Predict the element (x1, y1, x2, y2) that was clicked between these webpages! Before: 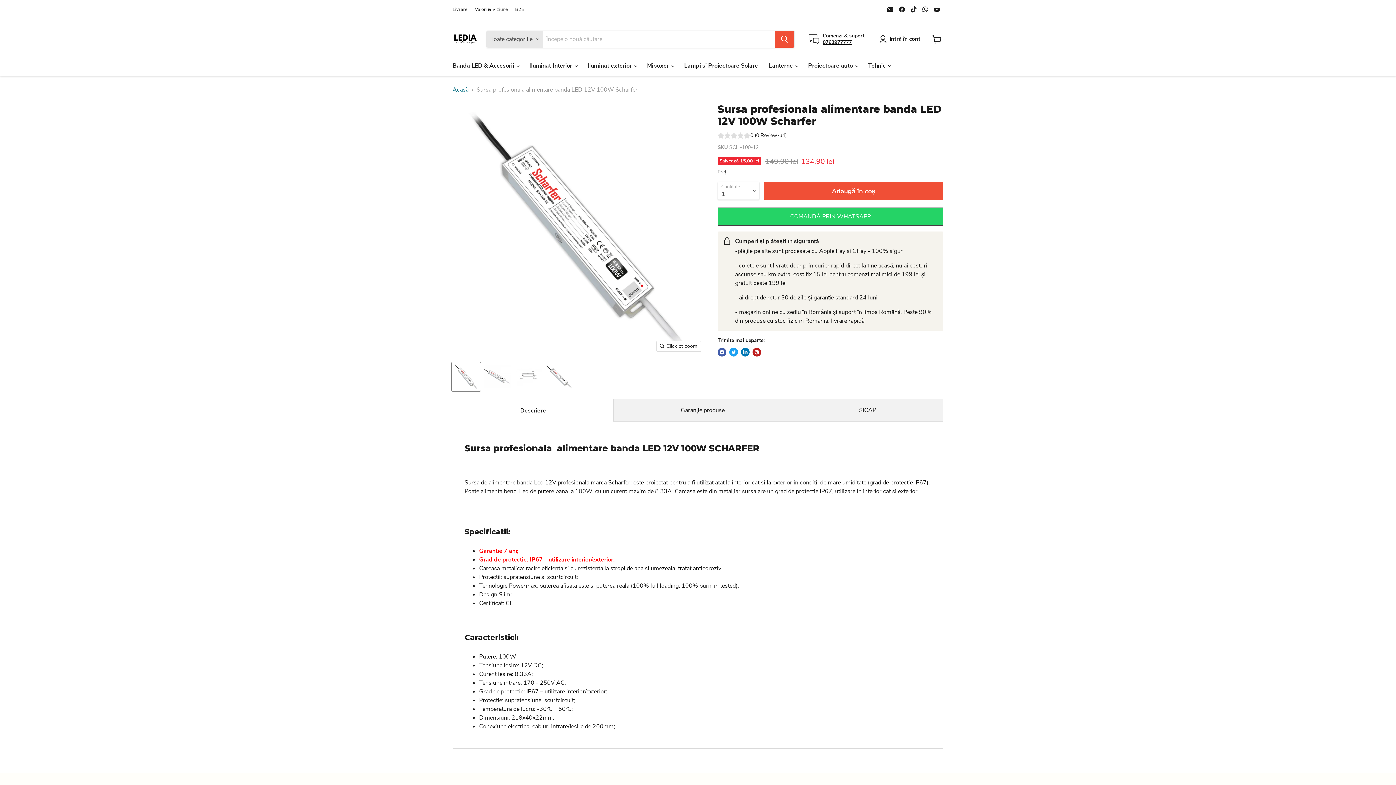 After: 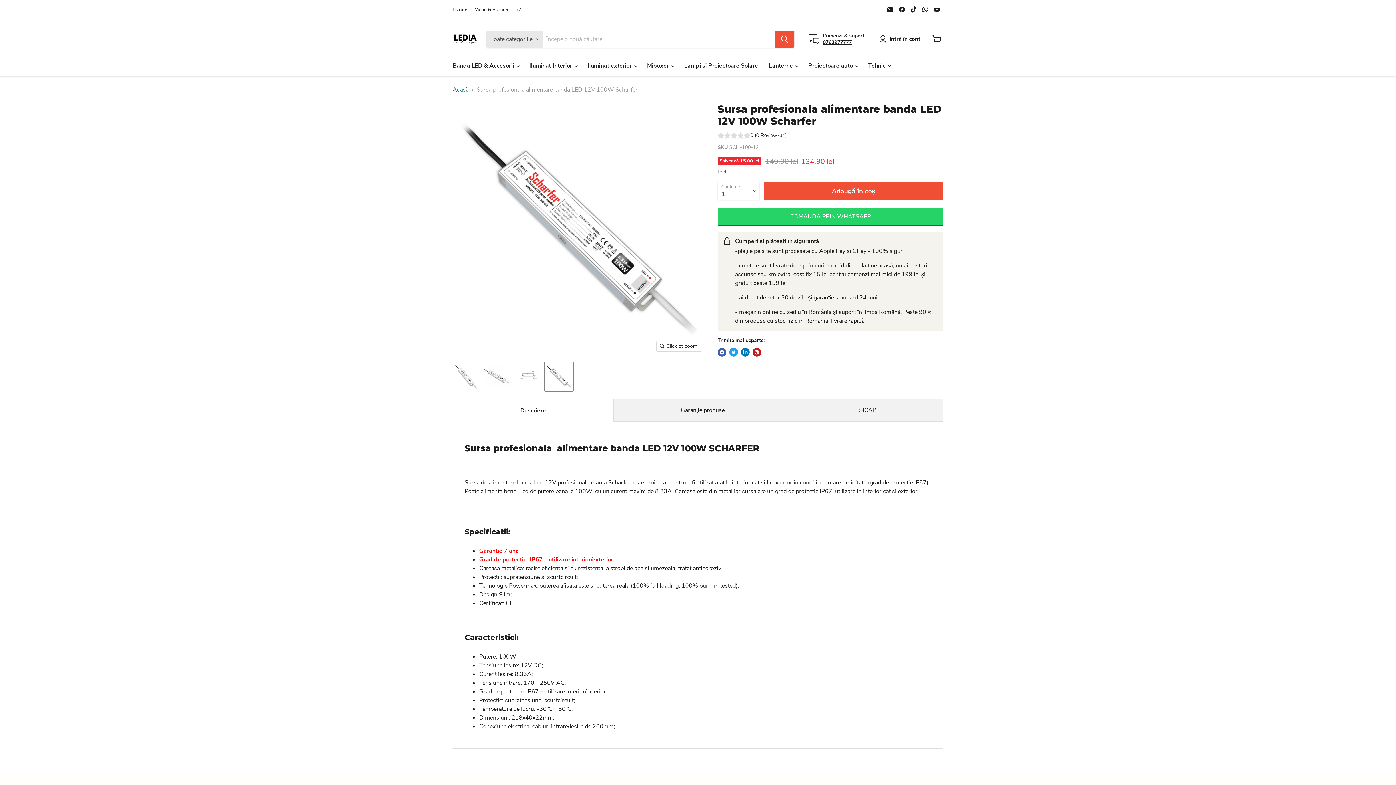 Action: label: sursa alimentare led 8.33A, sursa alimentare 12v, sursa slim banda led, sursa led 12v, sursa alimentare profesionala, sursa led Scarfer, sursa led 12v, sursa de alimentare 12v, alimentare banda led 12v, sursa alimentare 100W, ledia.ro poză bbox: (544, 362, 573, 391)